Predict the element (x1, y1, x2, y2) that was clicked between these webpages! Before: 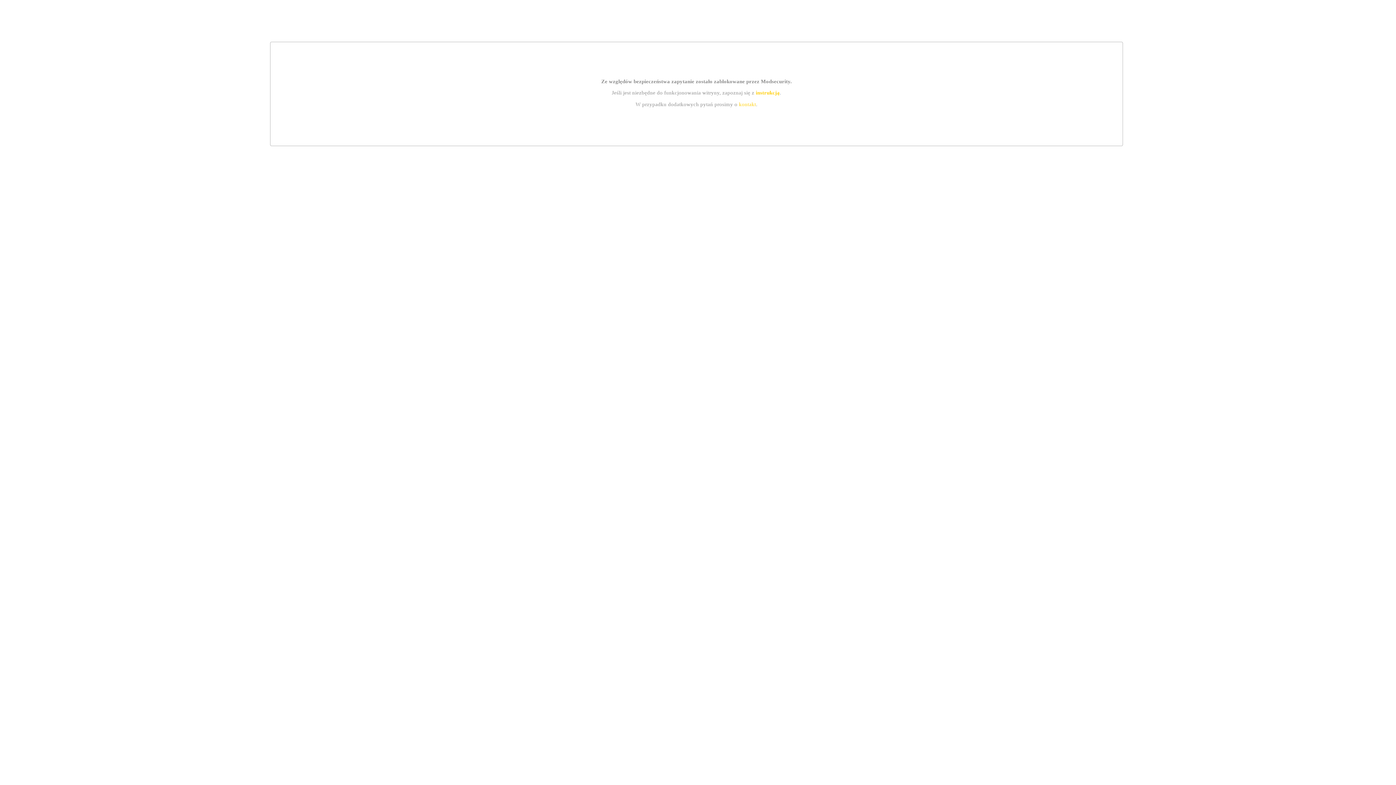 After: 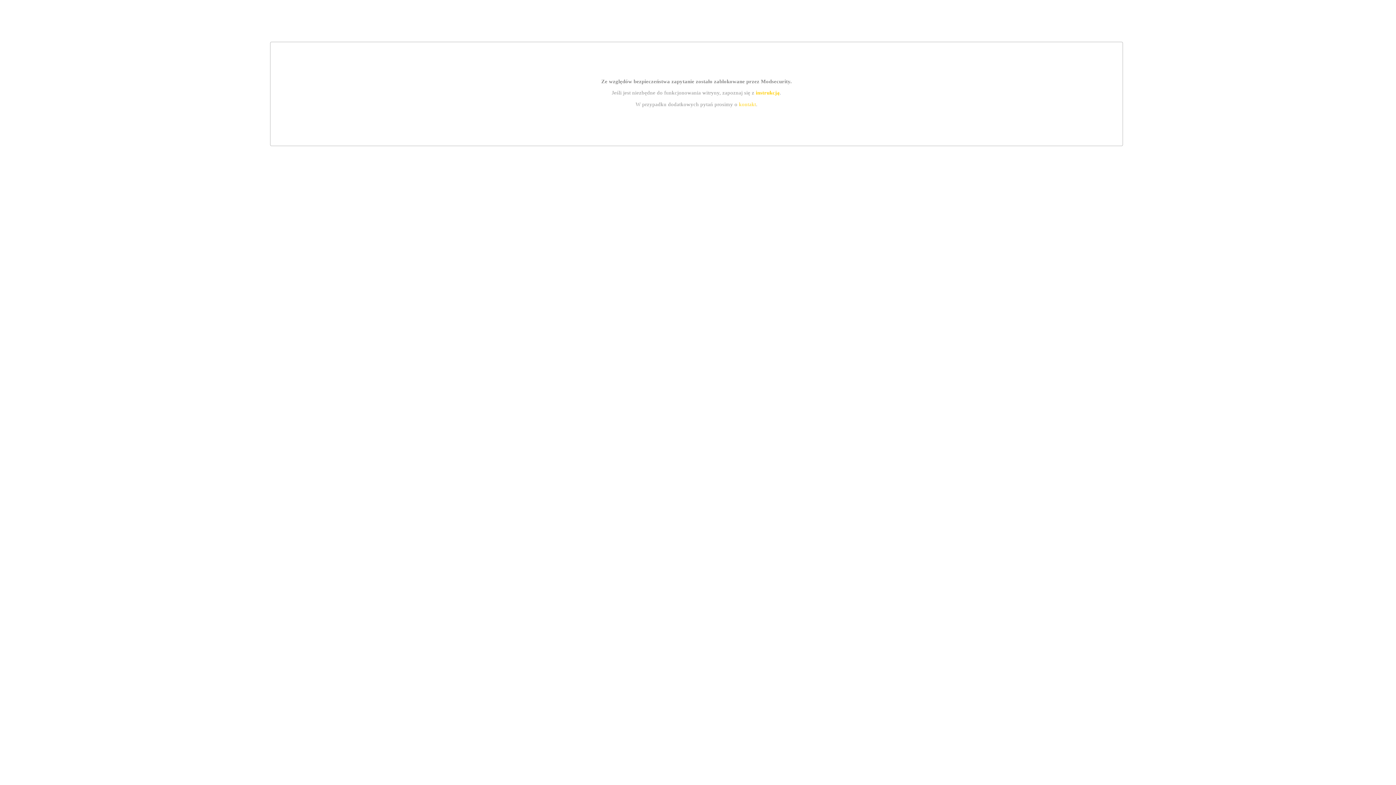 Action: bbox: (755, 89, 779, 95) label: instrukcją